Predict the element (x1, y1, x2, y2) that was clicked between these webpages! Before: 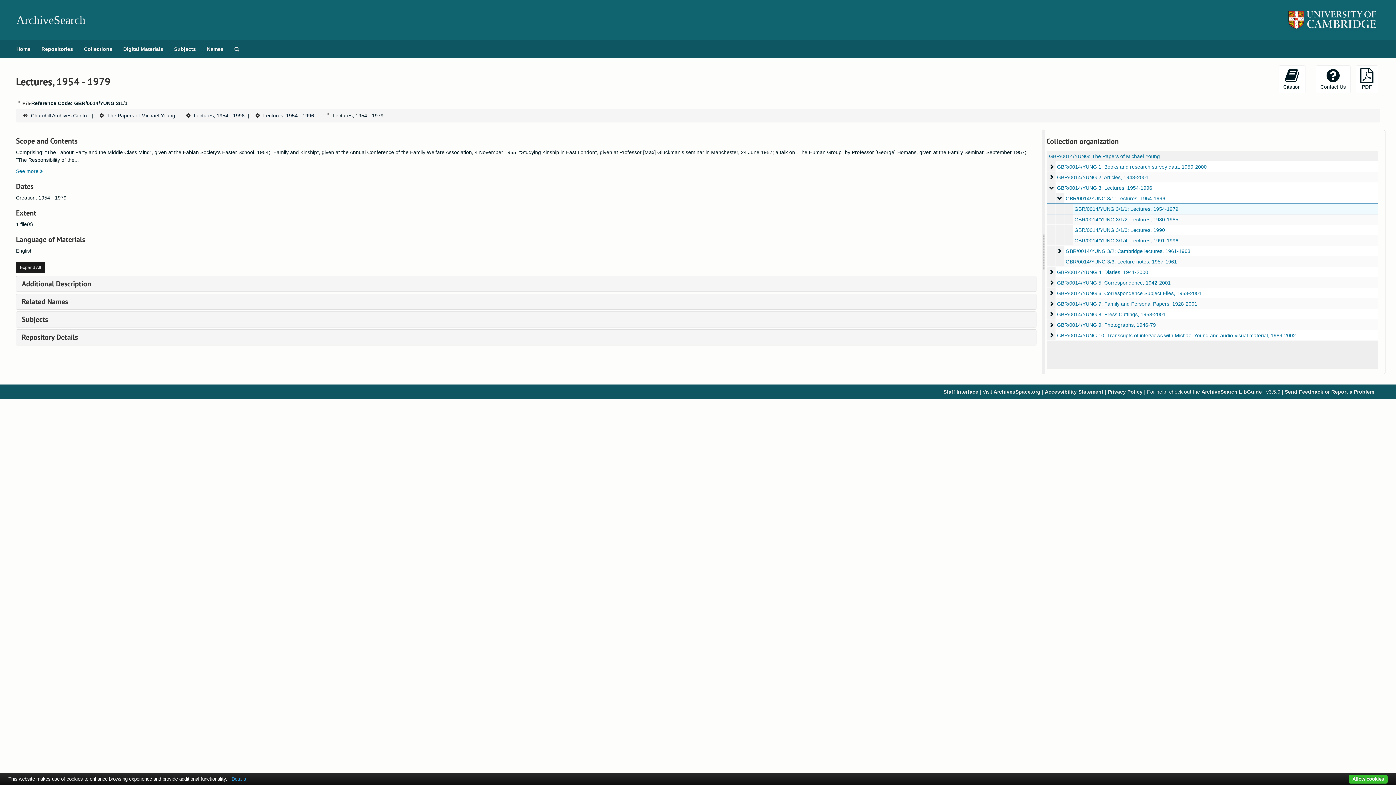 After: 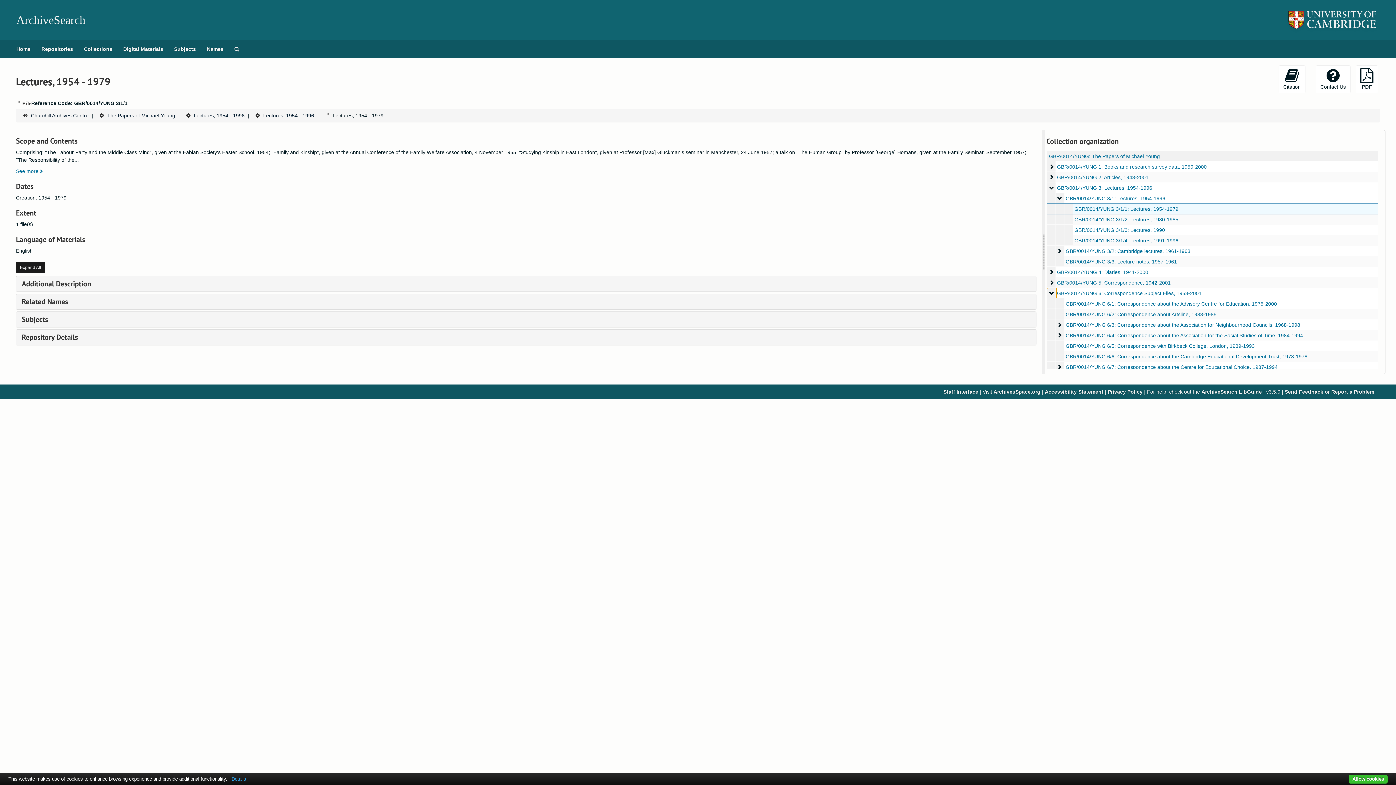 Action: bbox: (1047, 288, 1056, 298) label: Correspondence Subject Files